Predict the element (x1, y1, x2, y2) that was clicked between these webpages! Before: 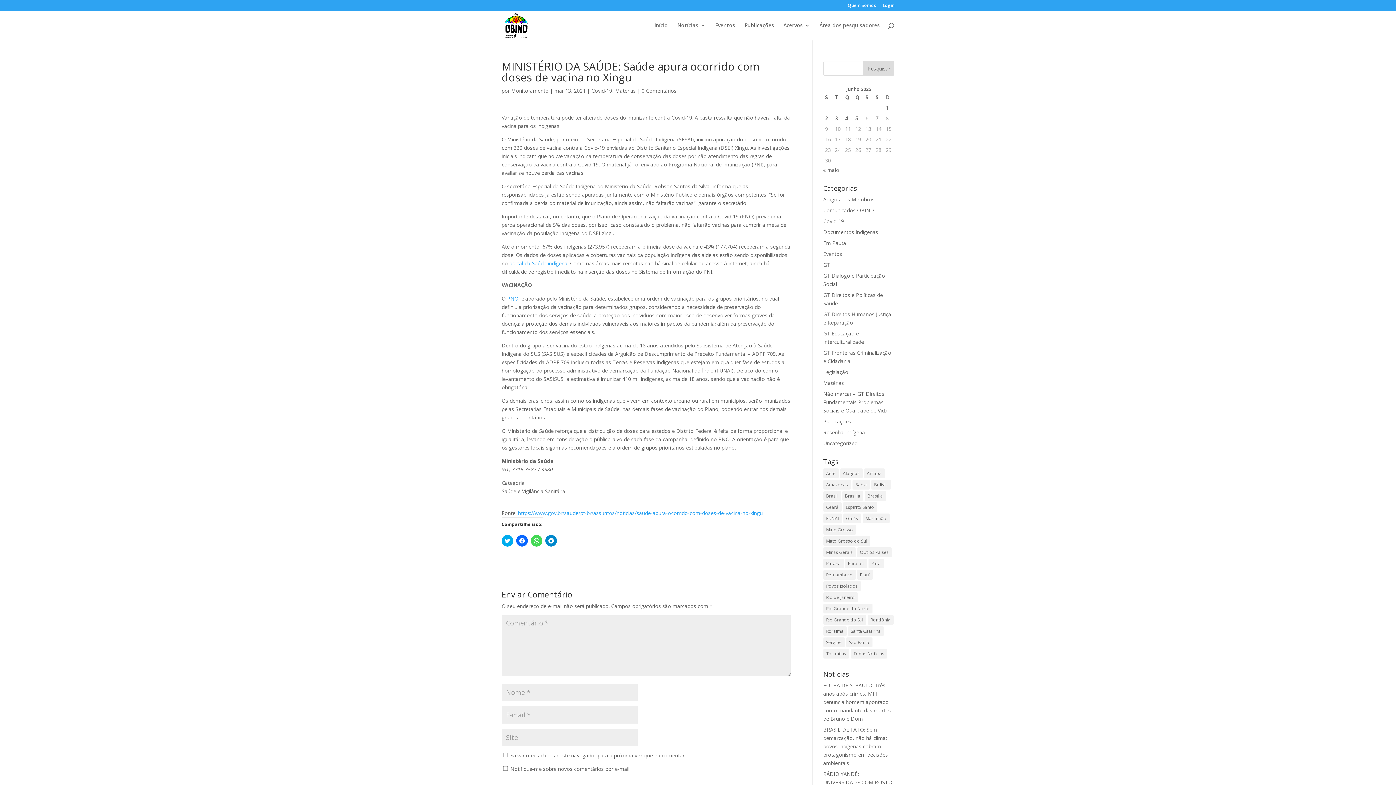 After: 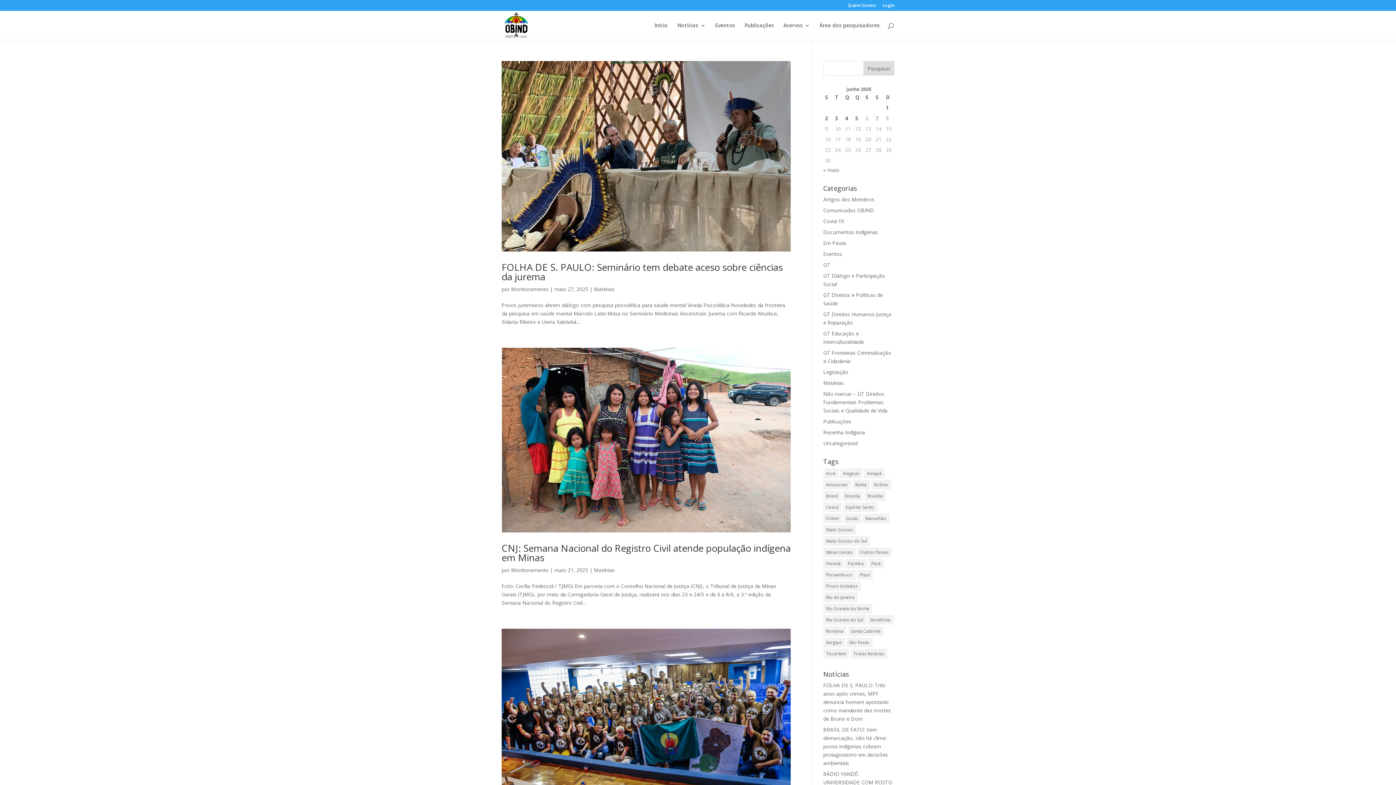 Action: bbox: (823, 547, 855, 557) label: Minas Gerais (220 itens)